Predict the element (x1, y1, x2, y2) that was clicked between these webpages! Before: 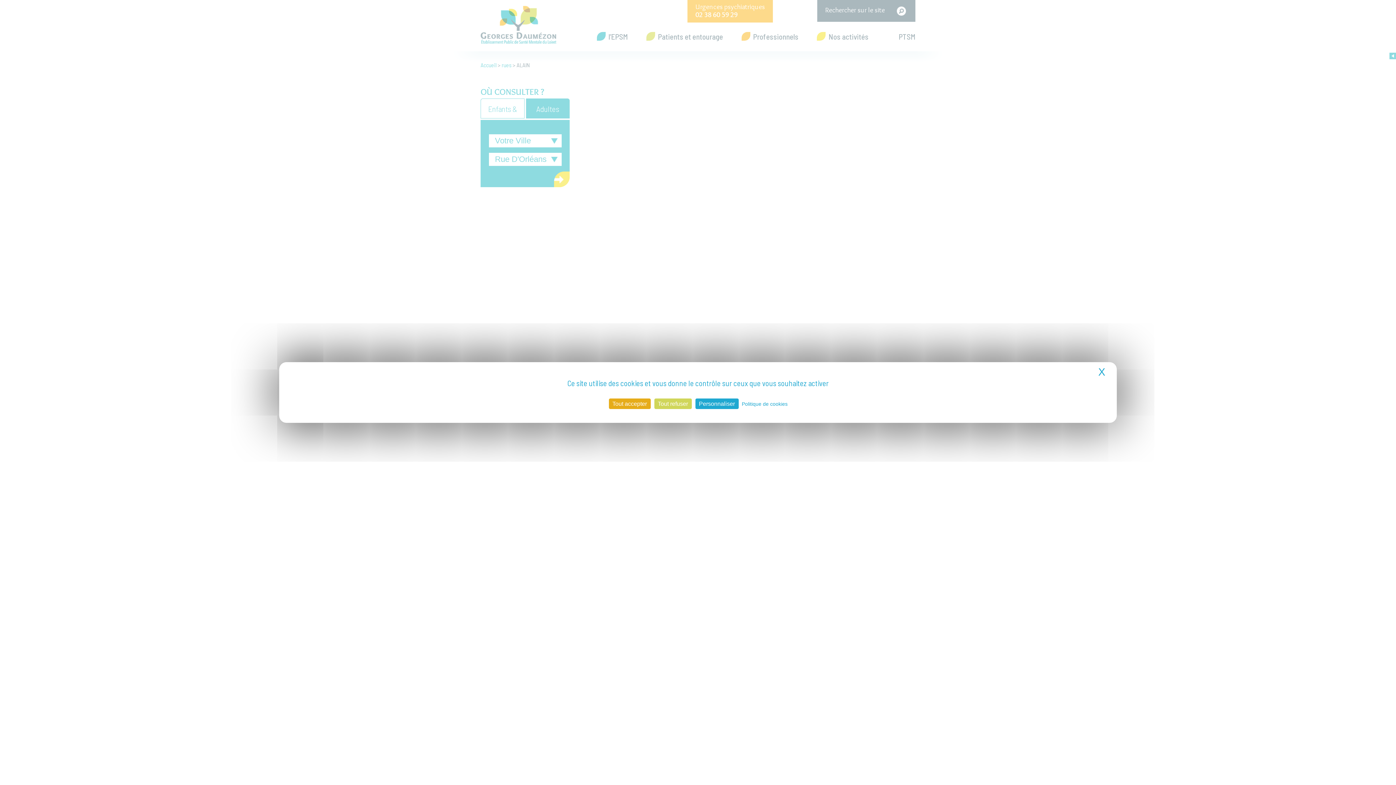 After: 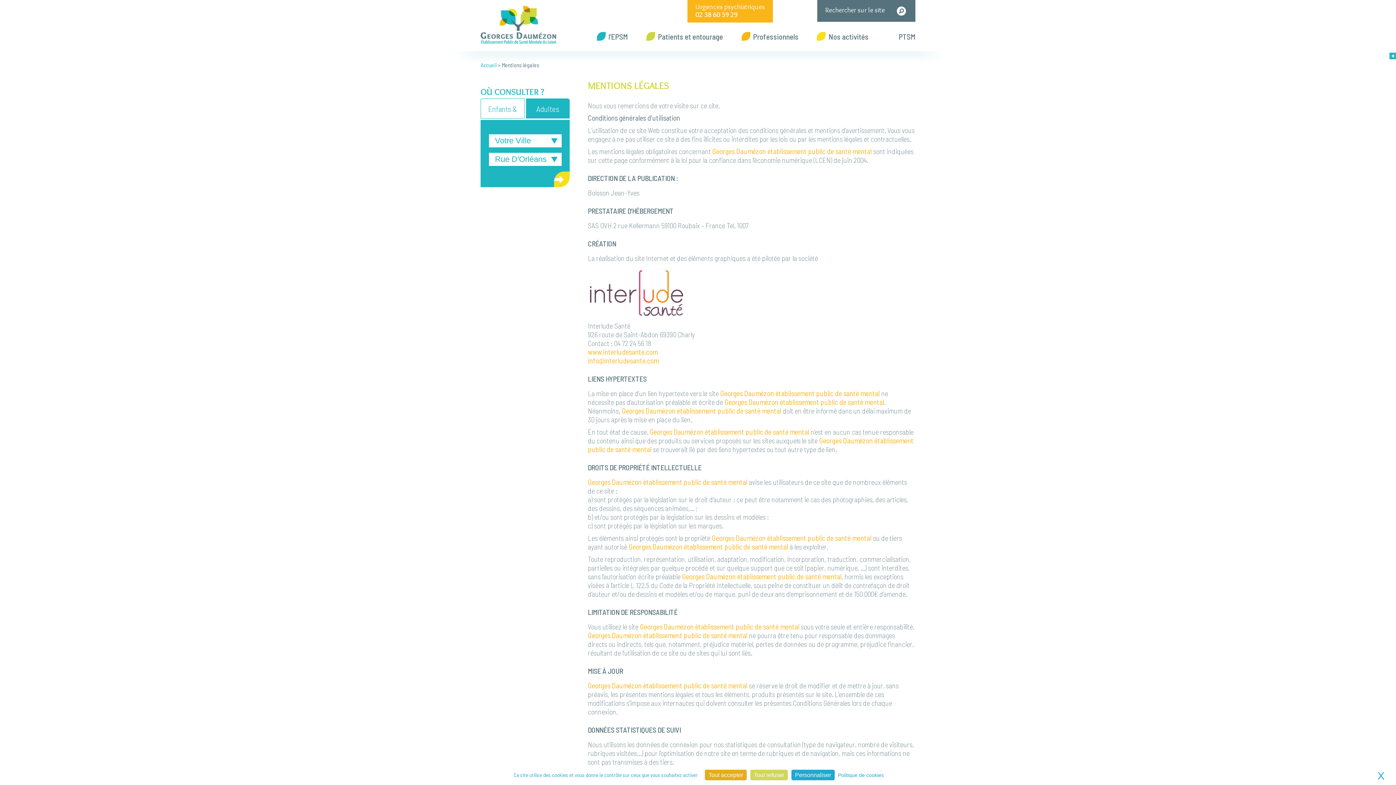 Action: label: Politique de cookies bbox: (739, 400, 790, 407)